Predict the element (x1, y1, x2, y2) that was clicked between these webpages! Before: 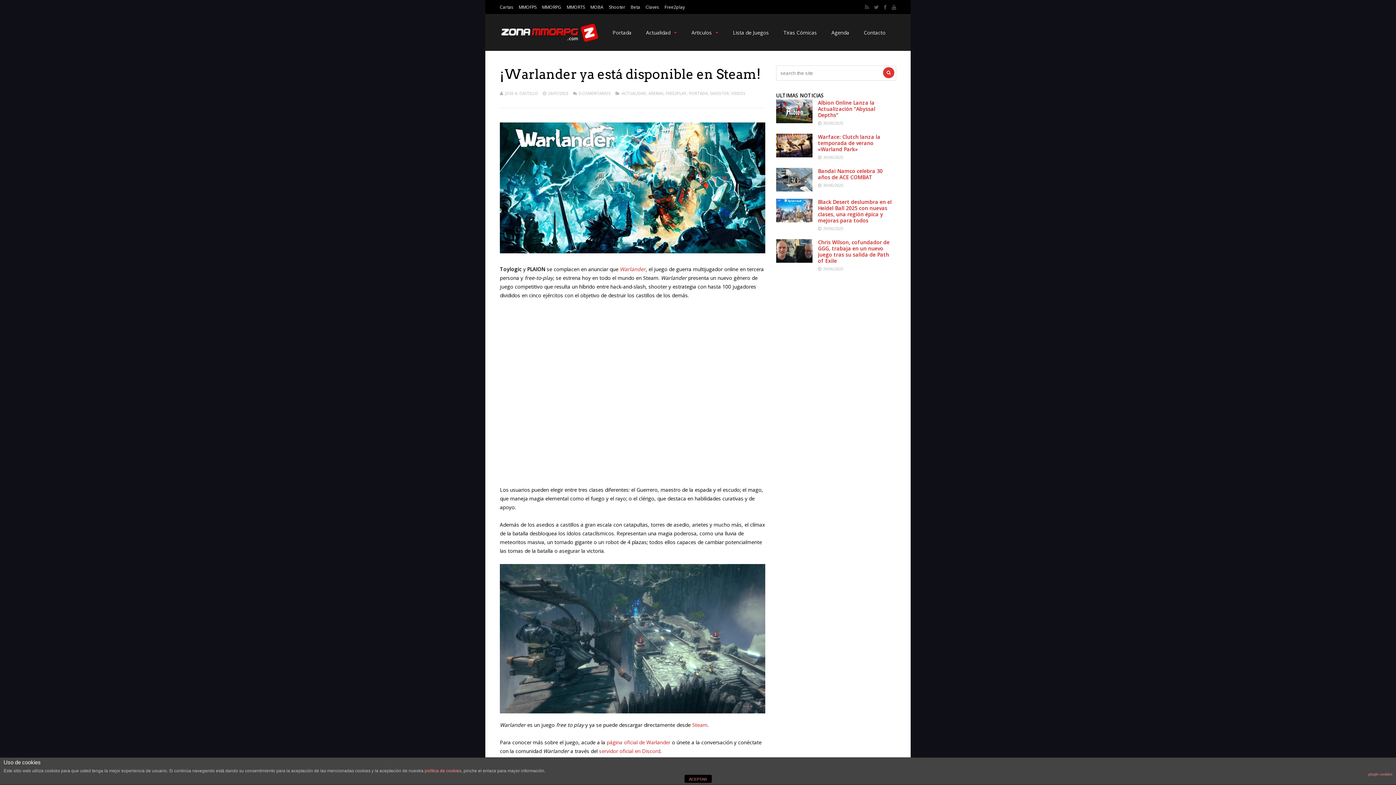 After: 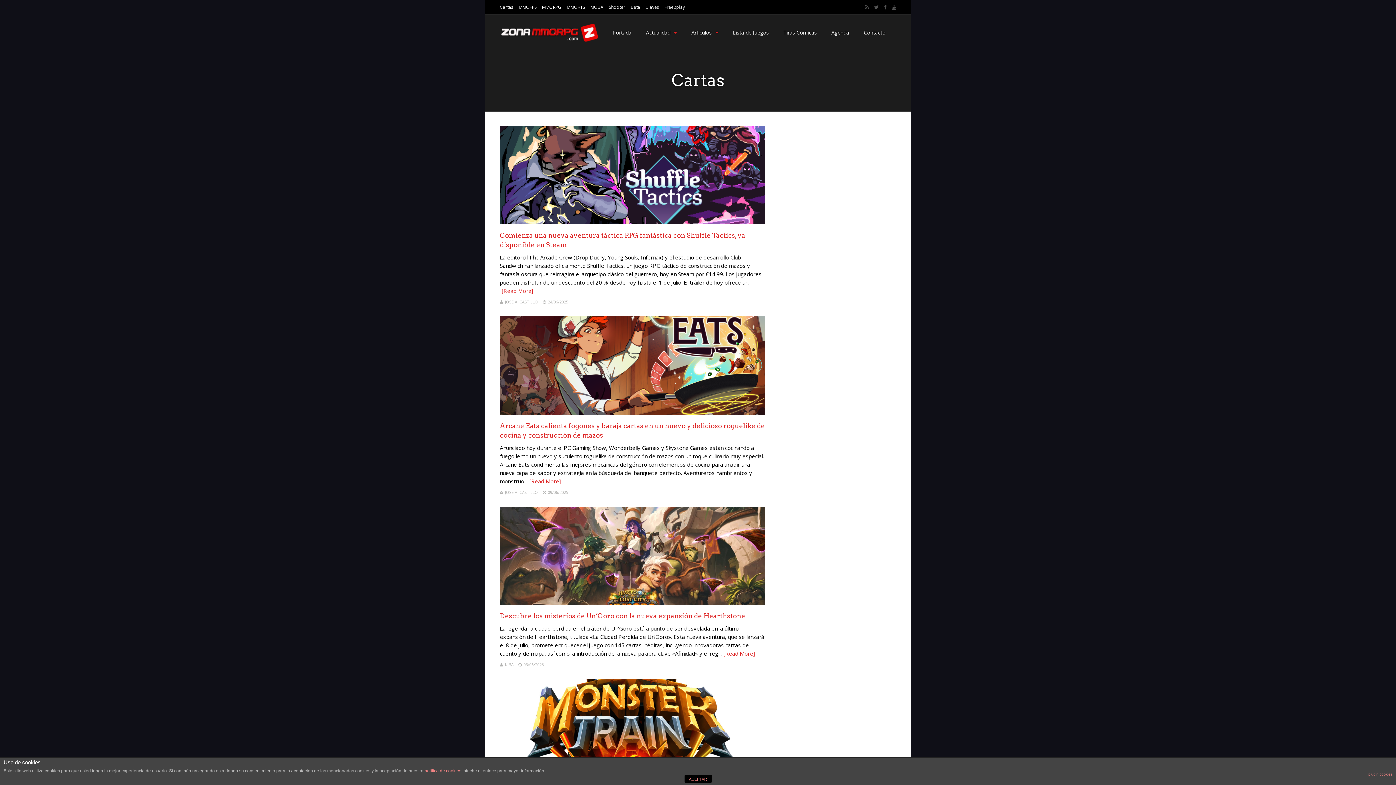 Action: label: Cartas bbox: (500, 0, 513, 14)